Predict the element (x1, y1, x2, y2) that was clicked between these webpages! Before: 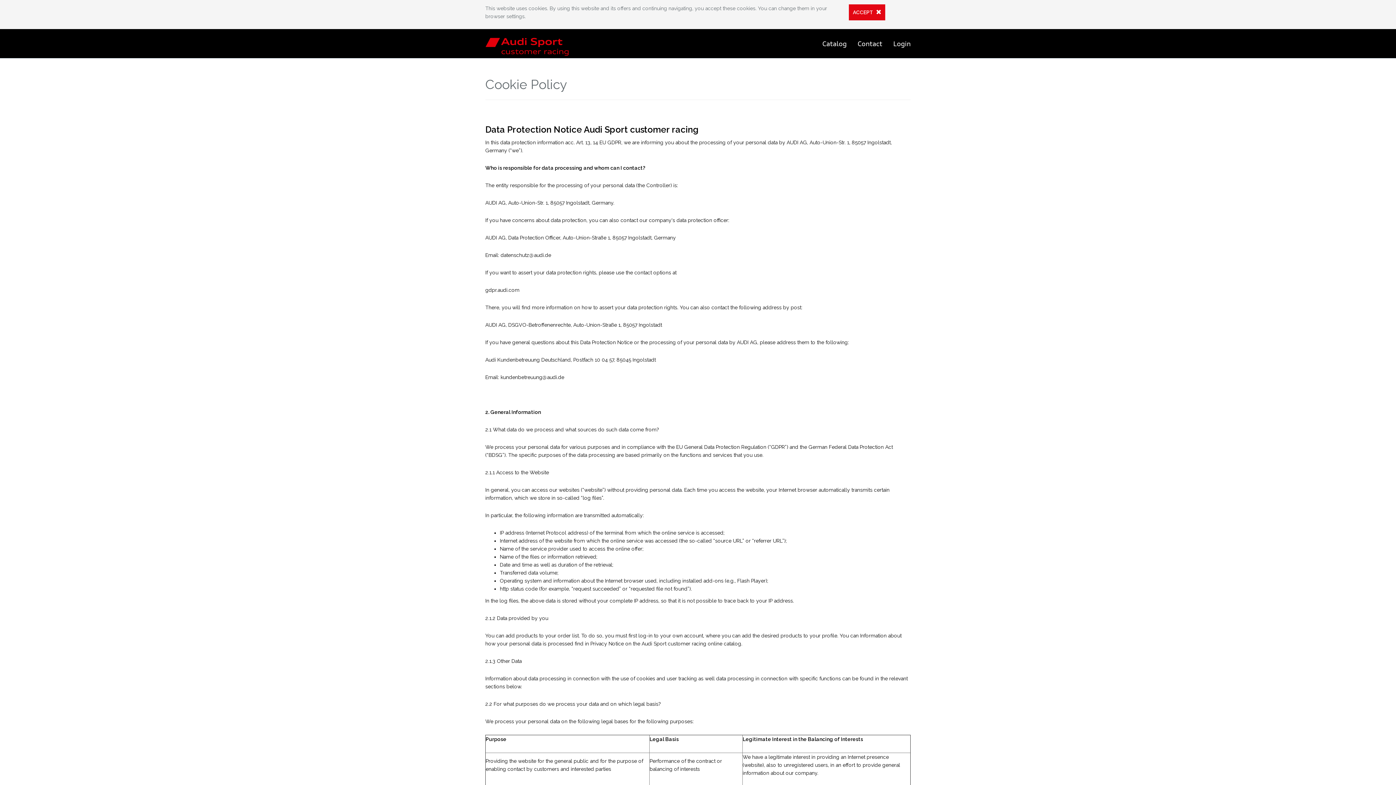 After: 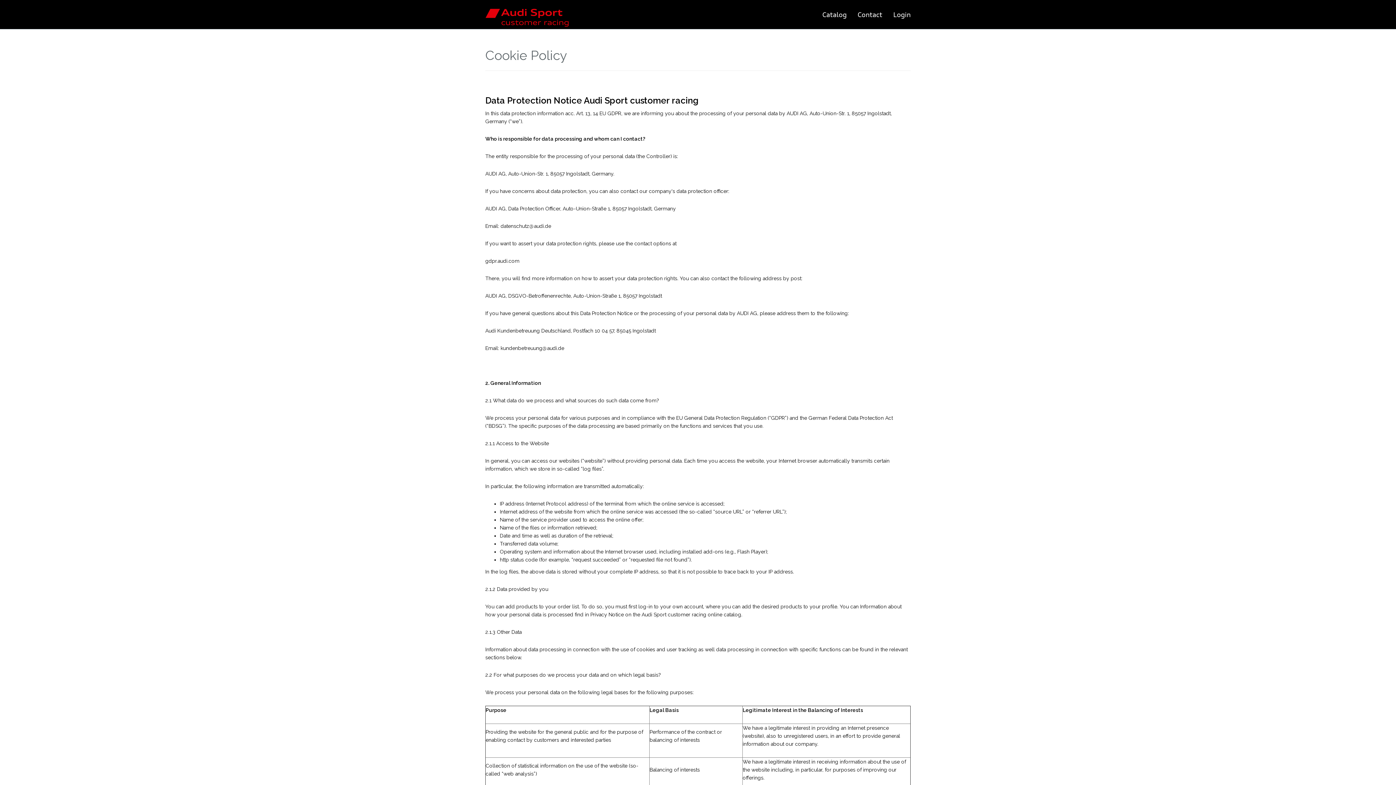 Action: label: ACCEPT  bbox: (849, 4, 885, 20)